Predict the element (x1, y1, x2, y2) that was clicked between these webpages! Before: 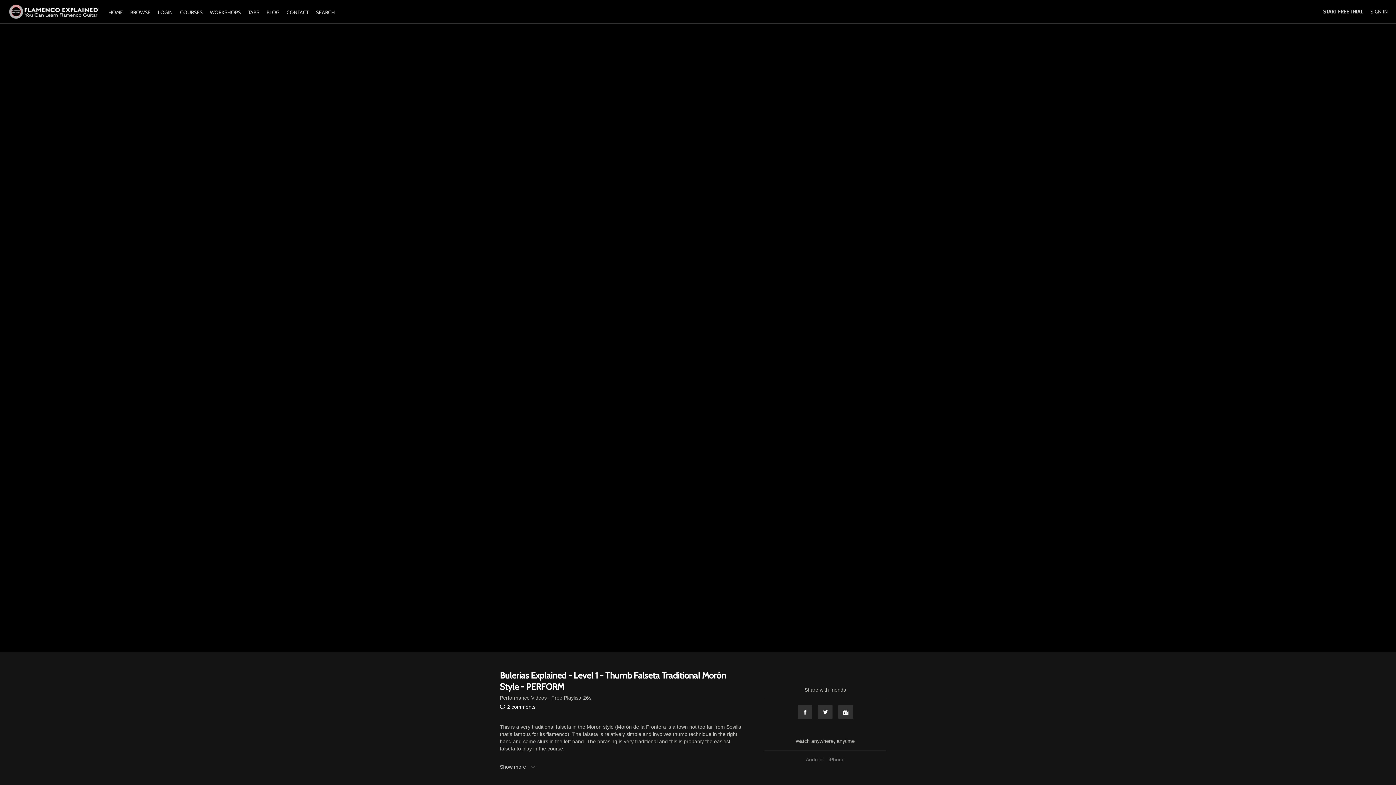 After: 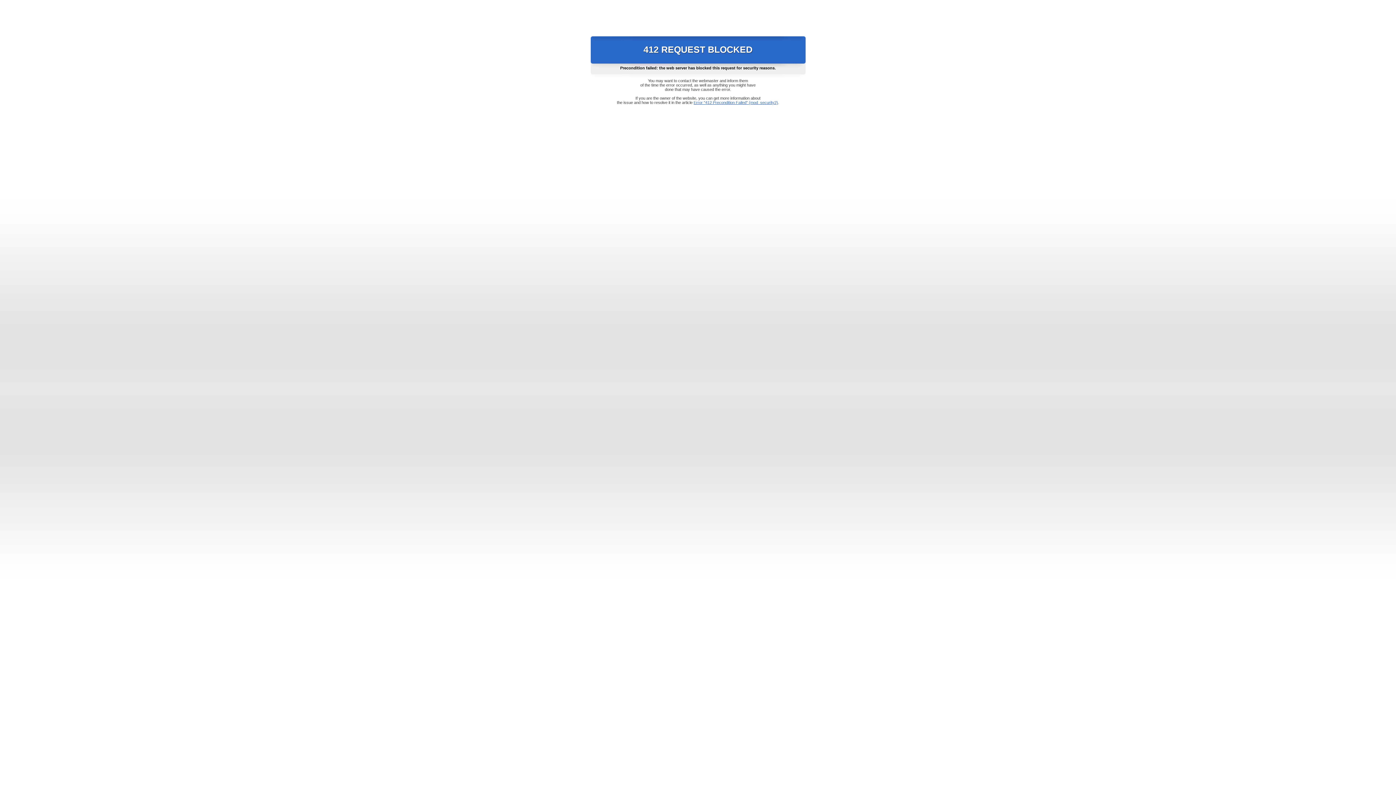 Action: bbox: (282, 9, 312, 15) label: CONTACT